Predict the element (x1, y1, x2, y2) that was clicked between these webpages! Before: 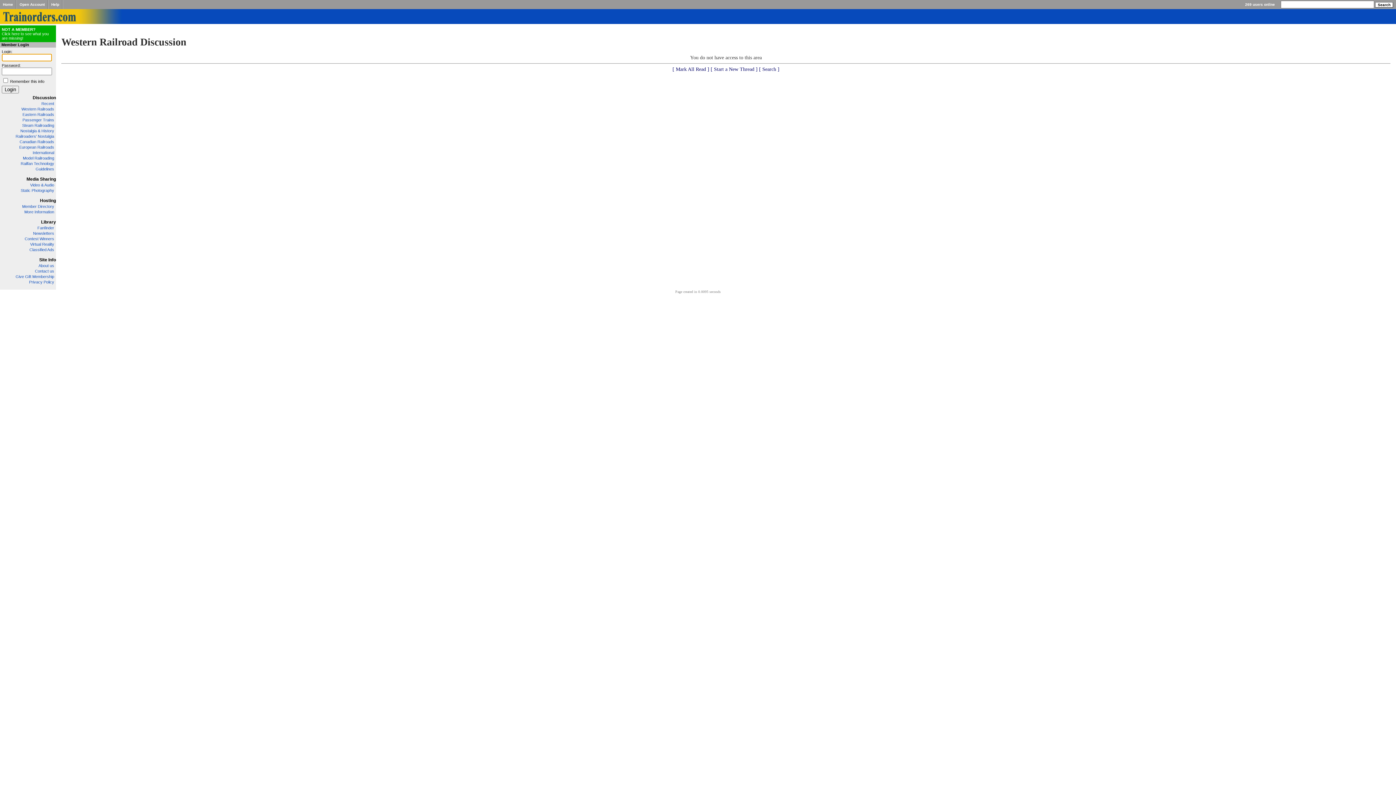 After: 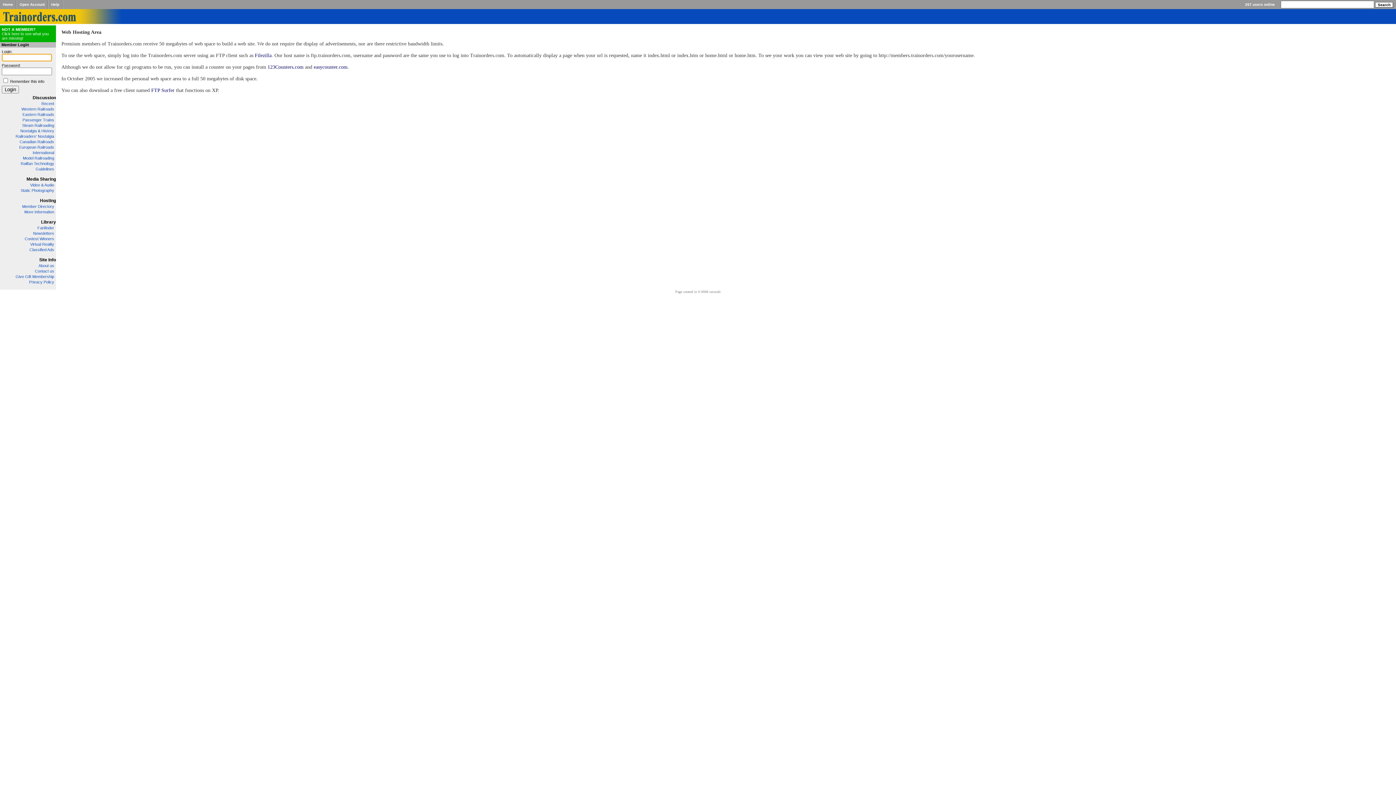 Action: label: Hosting bbox: (40, 198, 56, 203)